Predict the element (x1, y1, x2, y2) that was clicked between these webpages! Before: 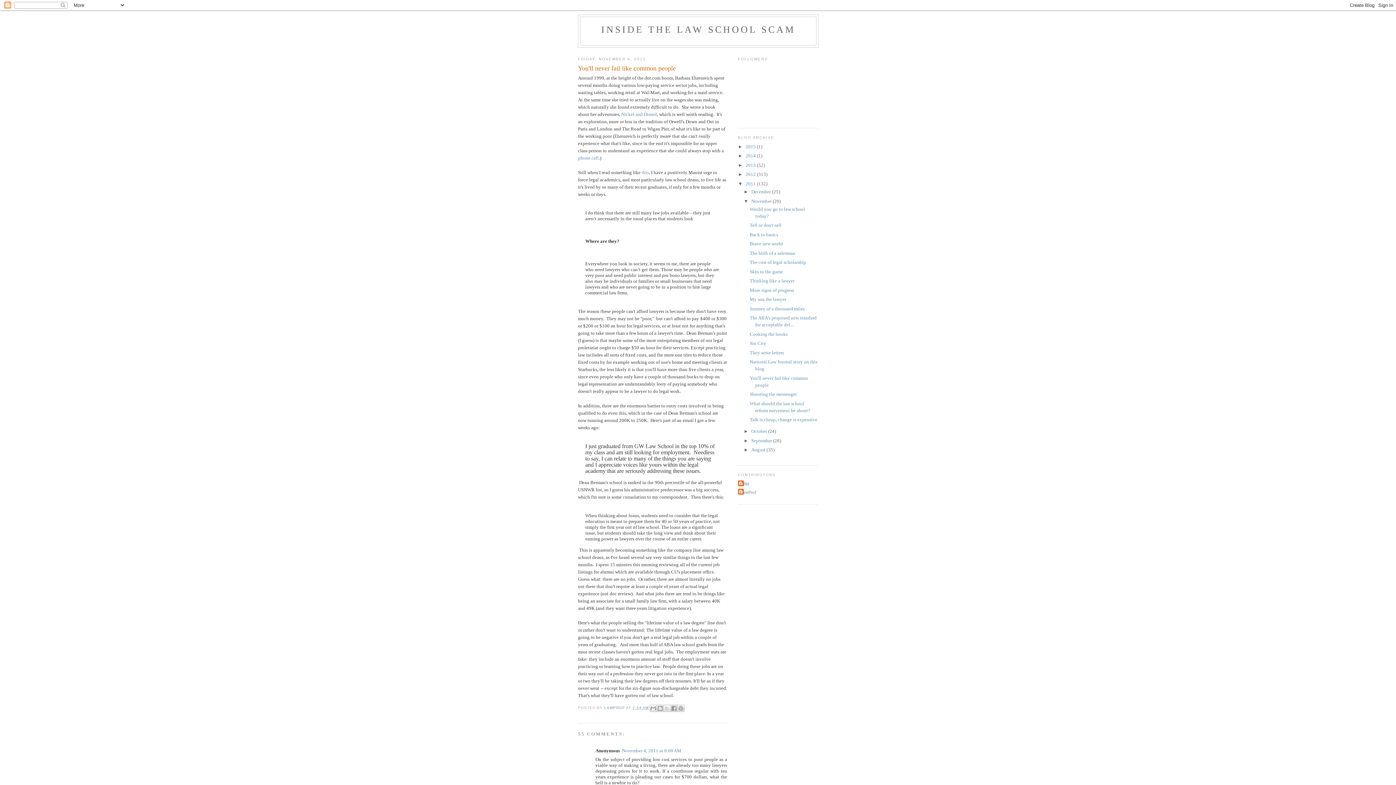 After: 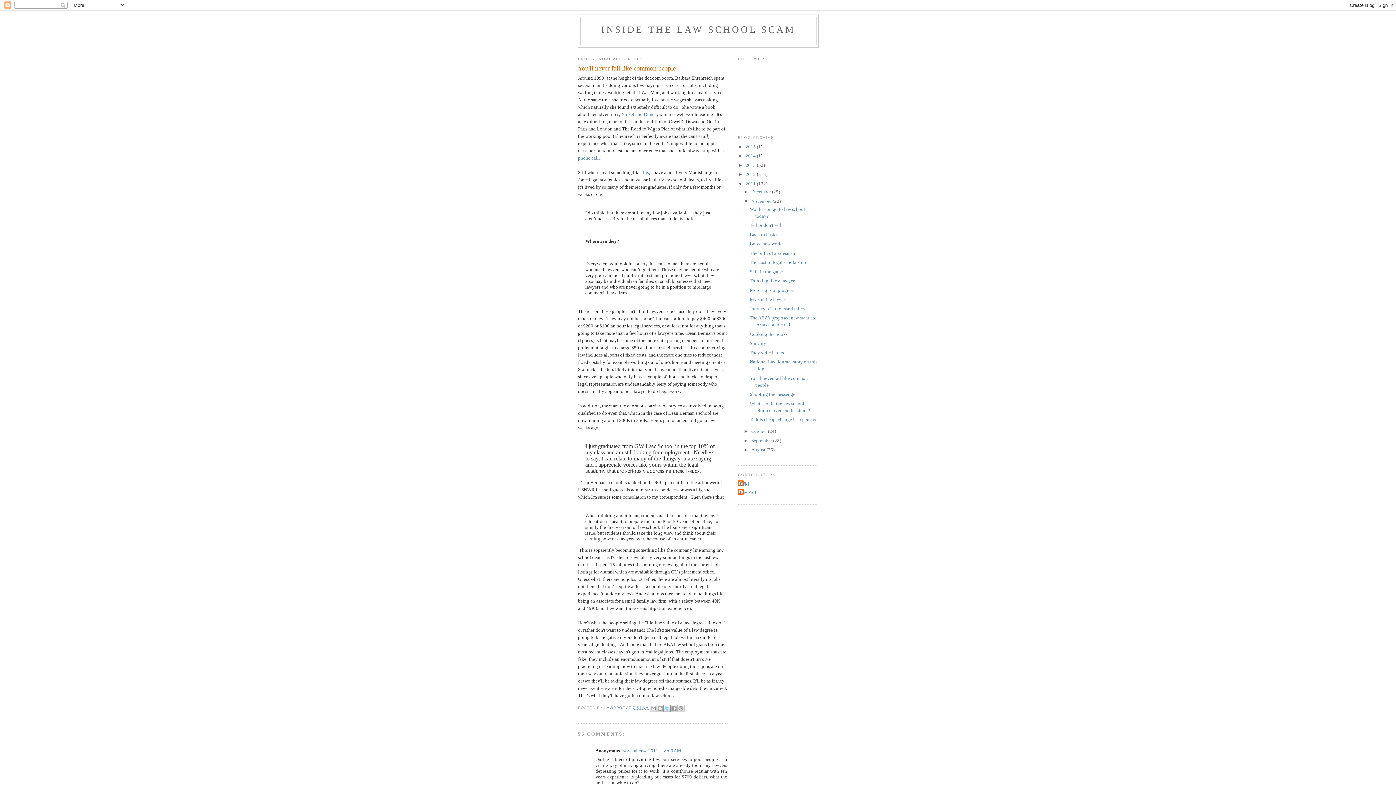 Action: label: SHARE TO X bbox: (663, 705, 671, 712)